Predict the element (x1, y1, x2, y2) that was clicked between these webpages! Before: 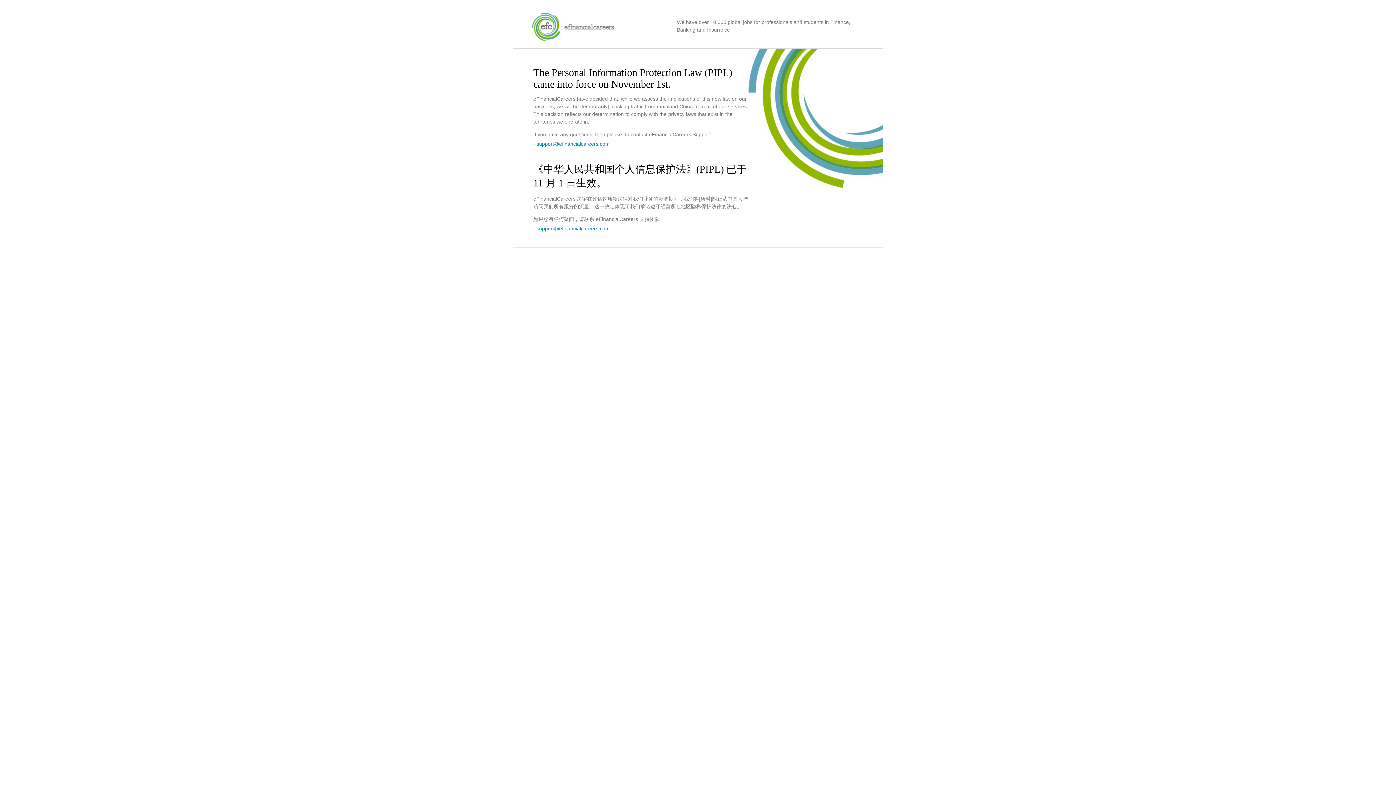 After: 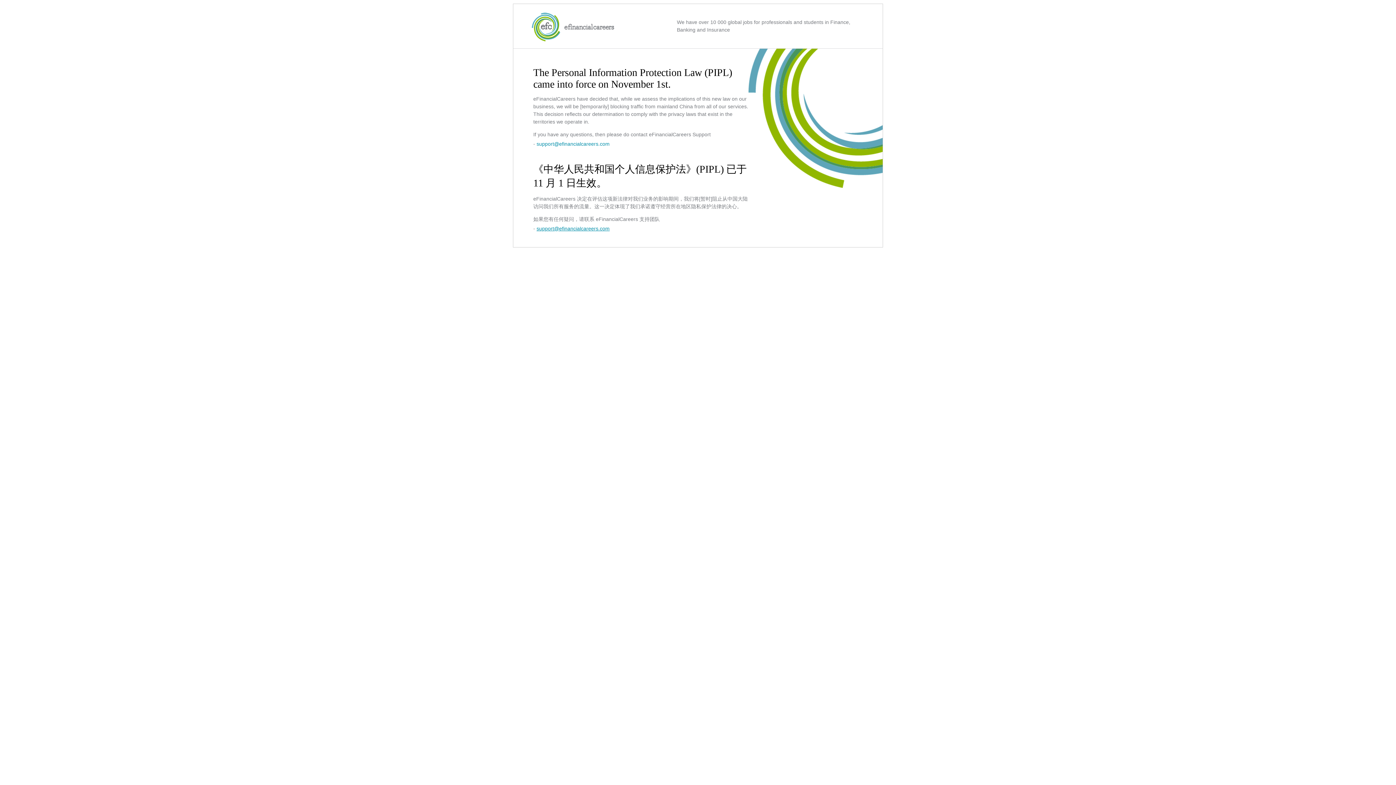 Action: label: support@efinancialcareers.com bbox: (536, 225, 609, 231)